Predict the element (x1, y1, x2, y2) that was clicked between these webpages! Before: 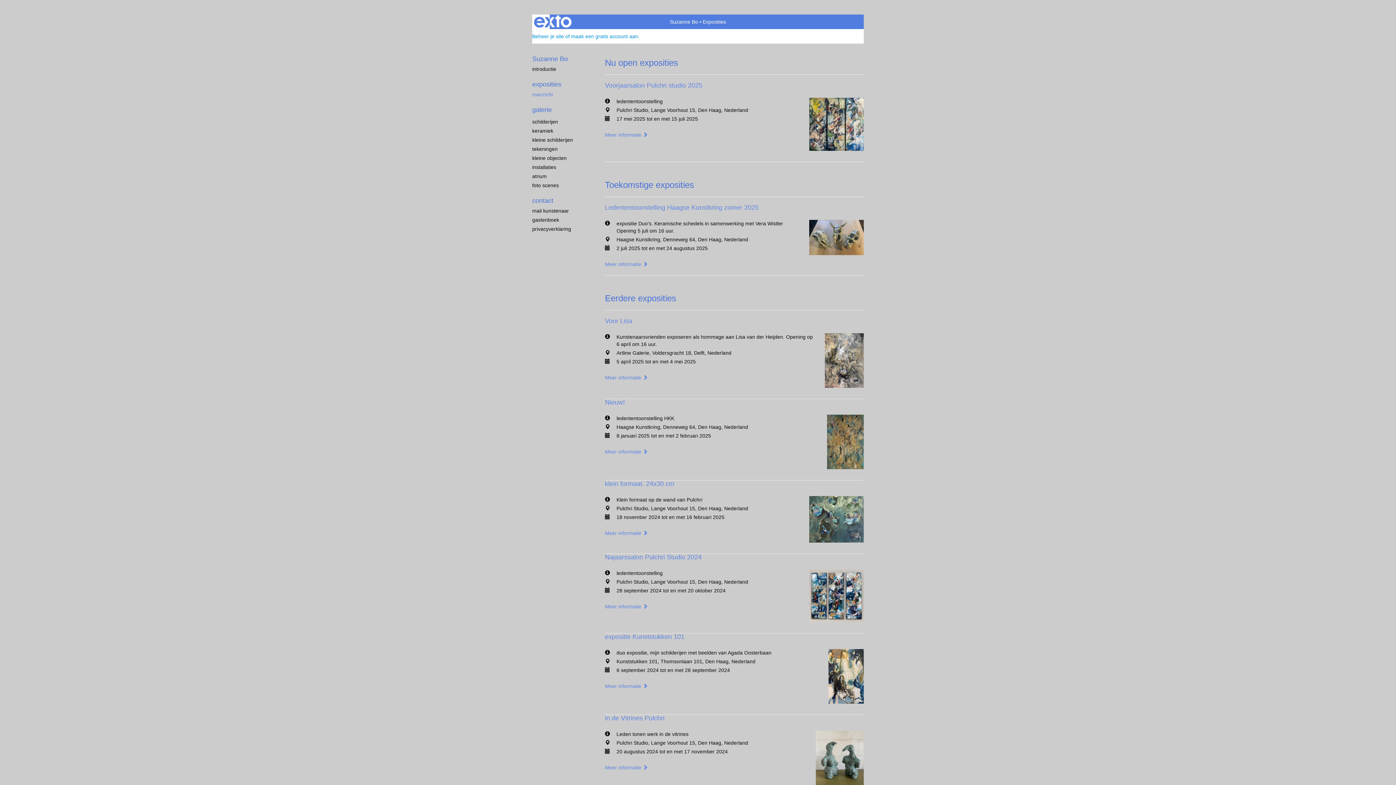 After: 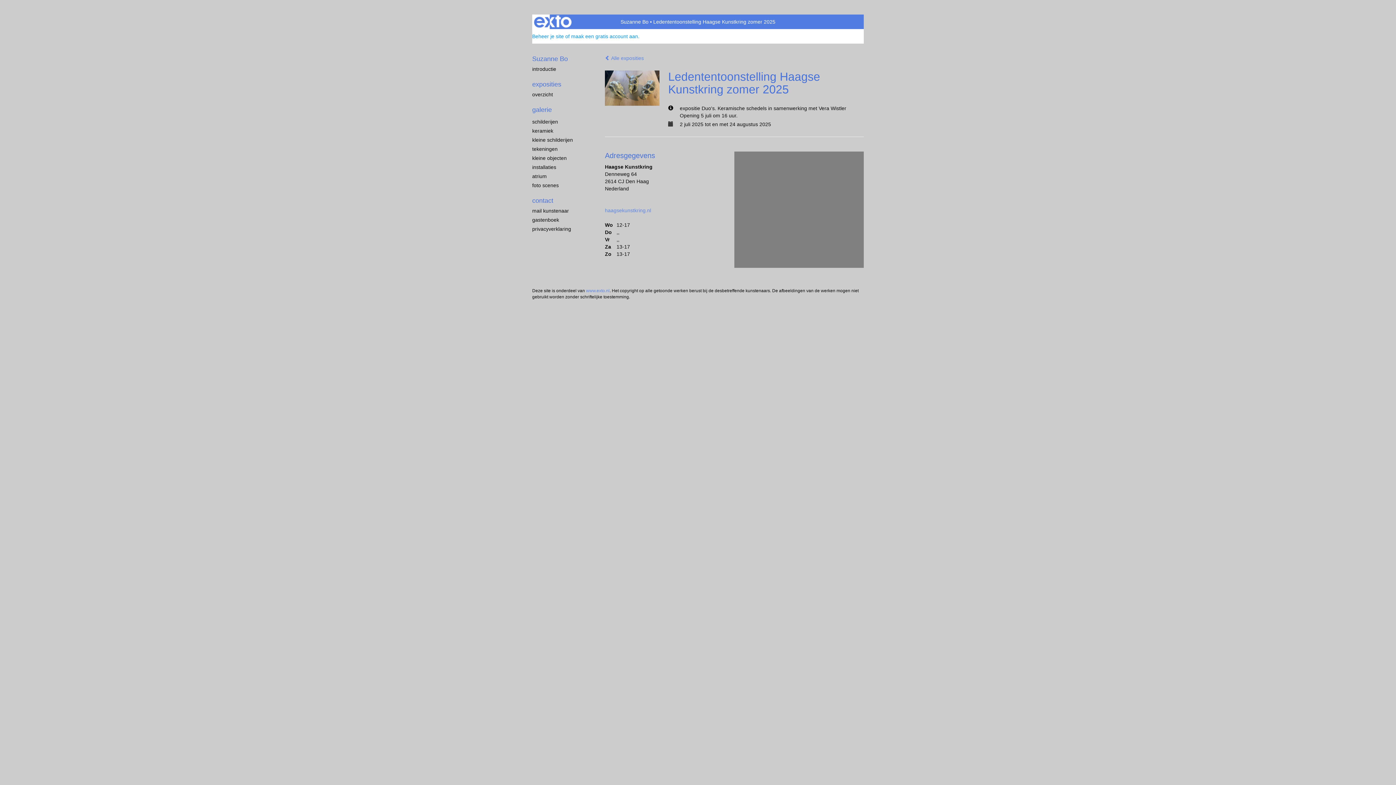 Action: bbox: (605, 261, 648, 267) label: Meer informatie 